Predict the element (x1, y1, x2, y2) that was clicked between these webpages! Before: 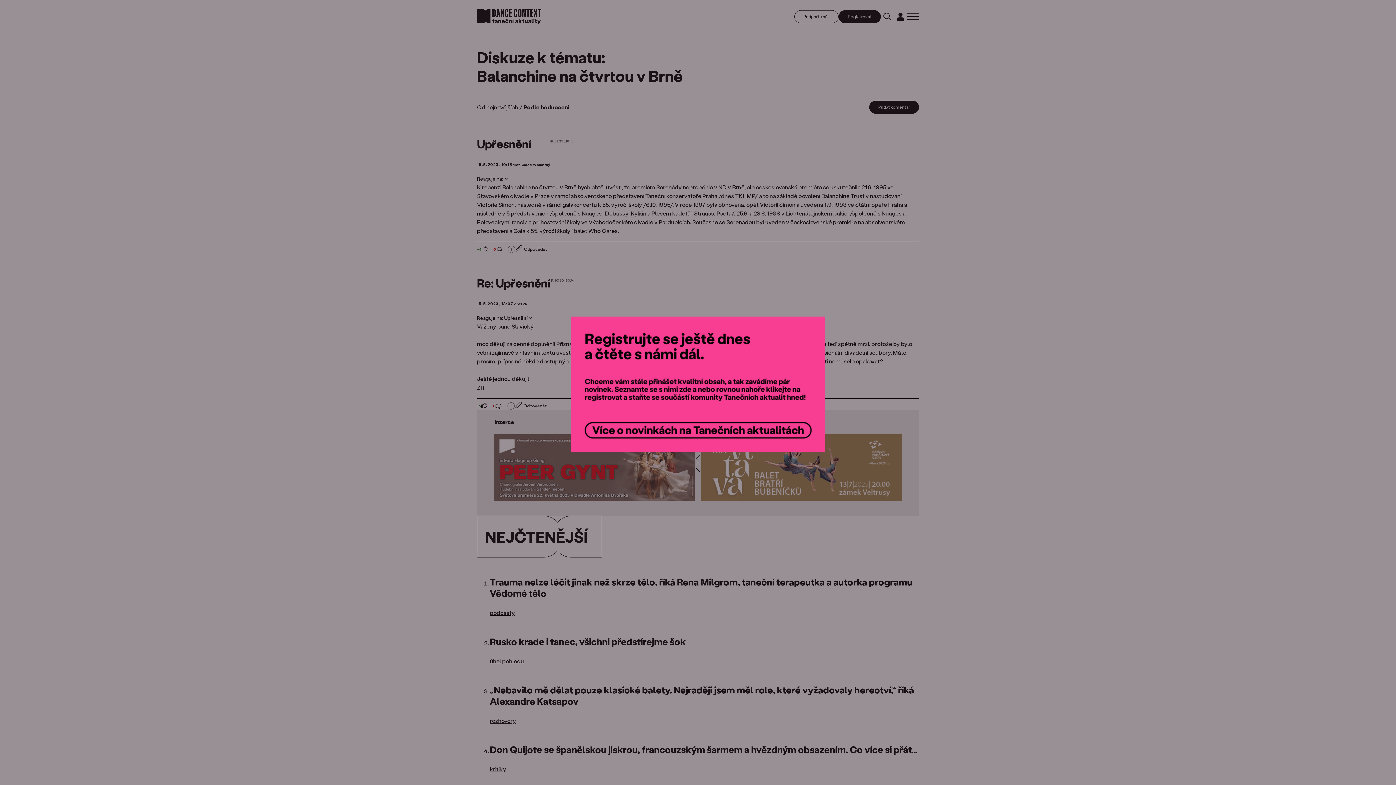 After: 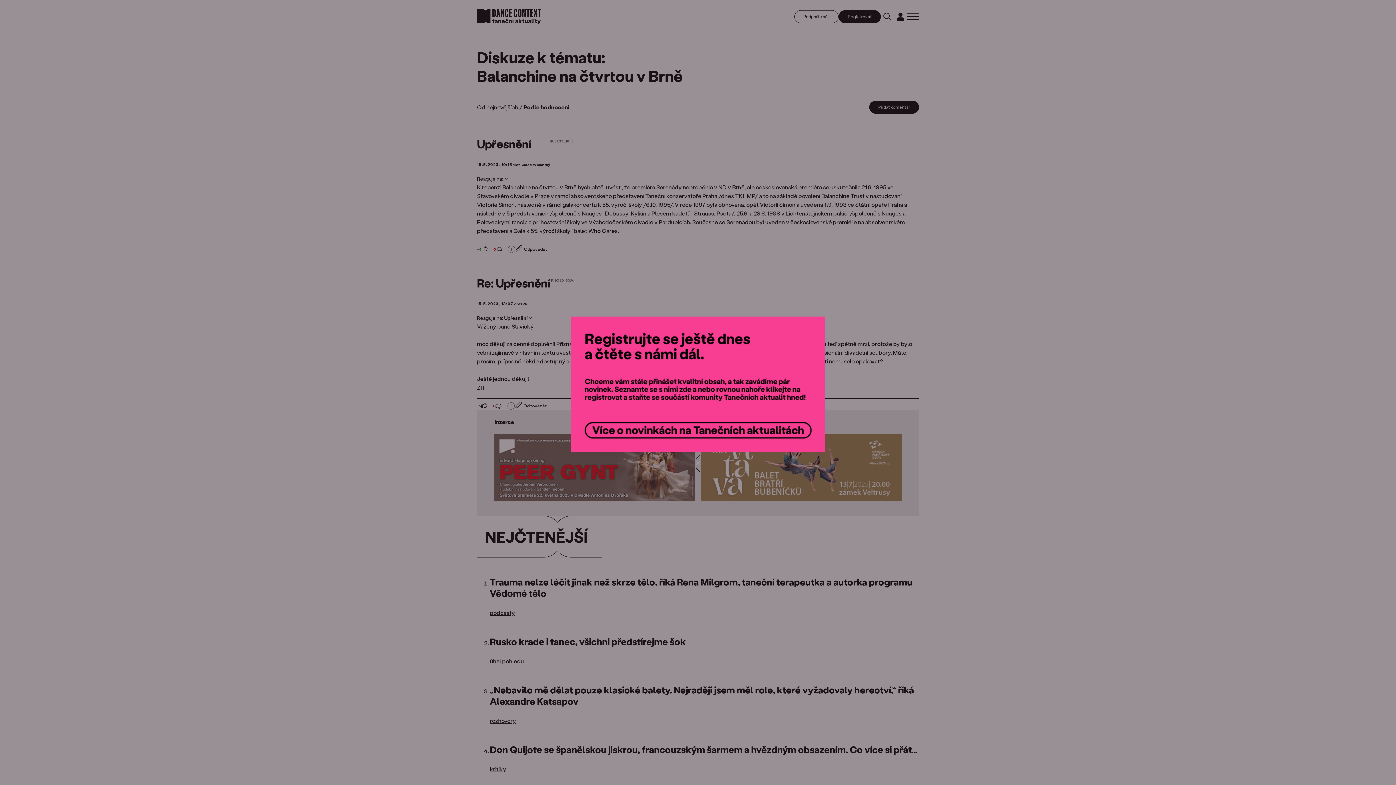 Action: bbox: (571, 316, 825, 452)